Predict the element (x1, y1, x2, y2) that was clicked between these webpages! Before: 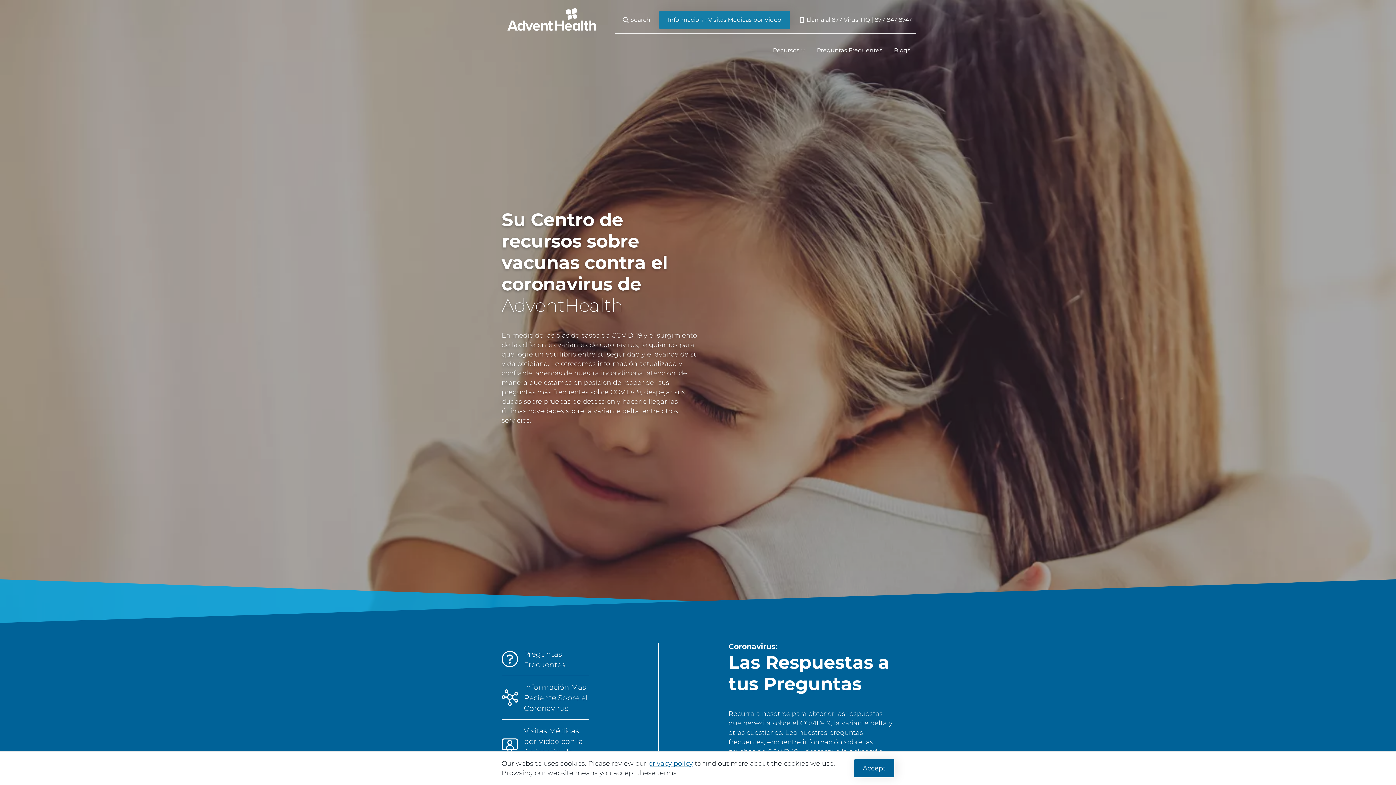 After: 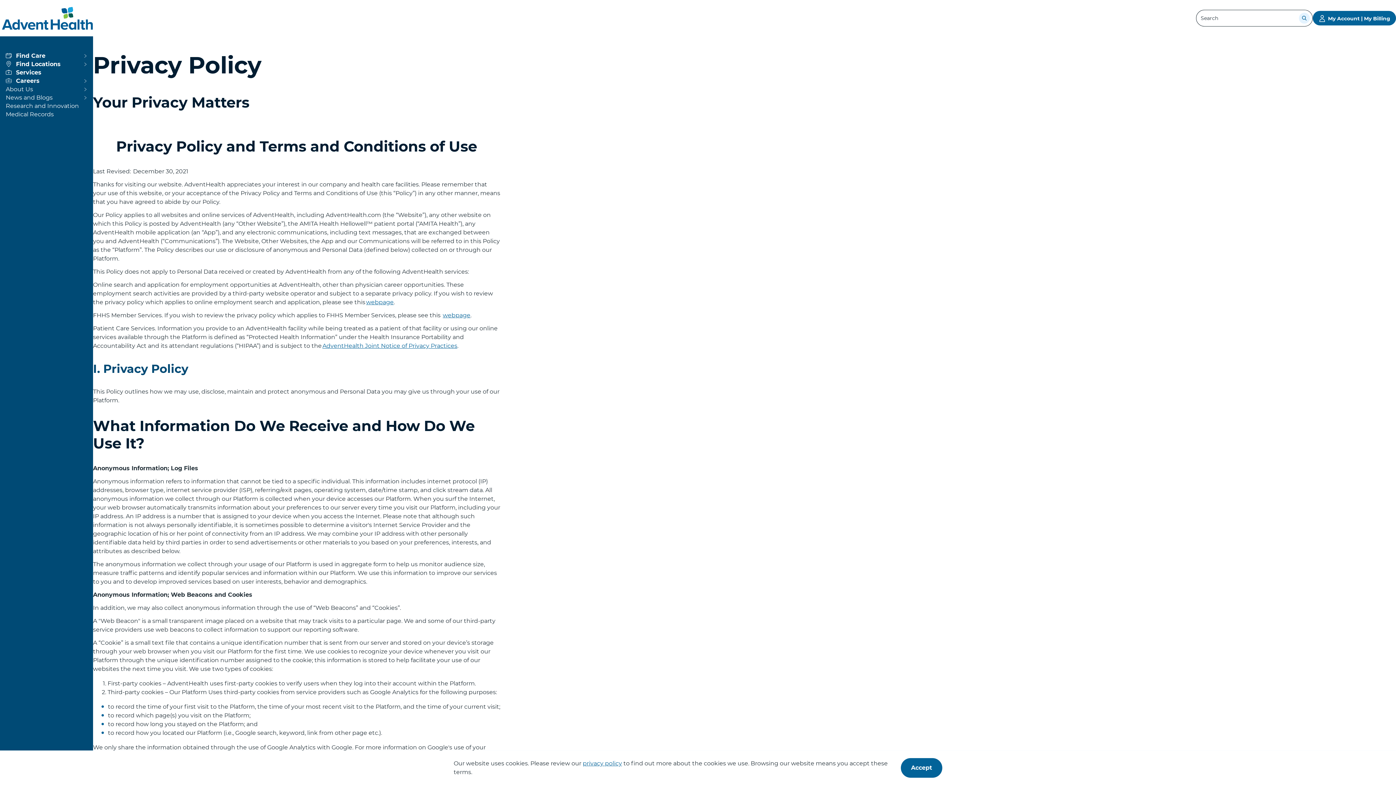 Action: label: privacy policy bbox: (648, 760, 693, 768)